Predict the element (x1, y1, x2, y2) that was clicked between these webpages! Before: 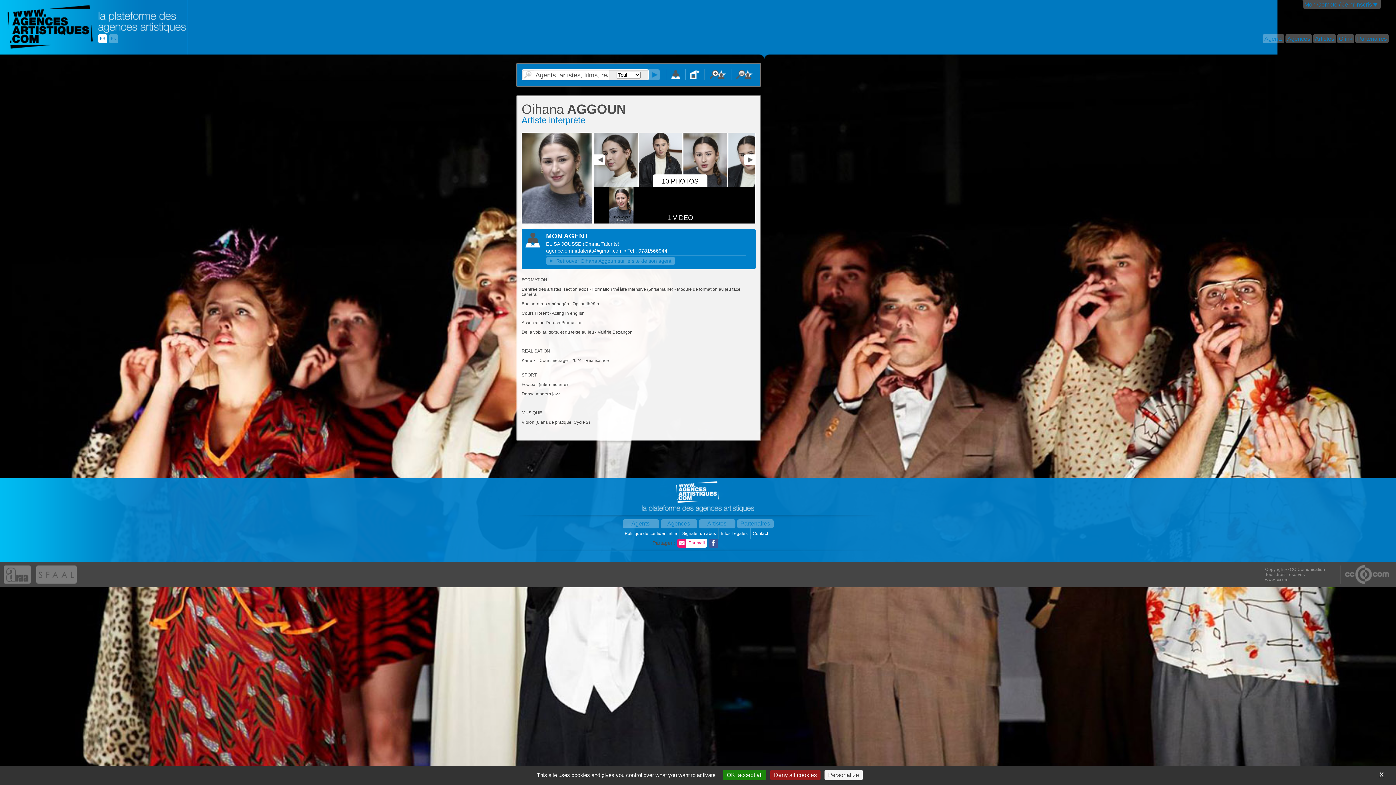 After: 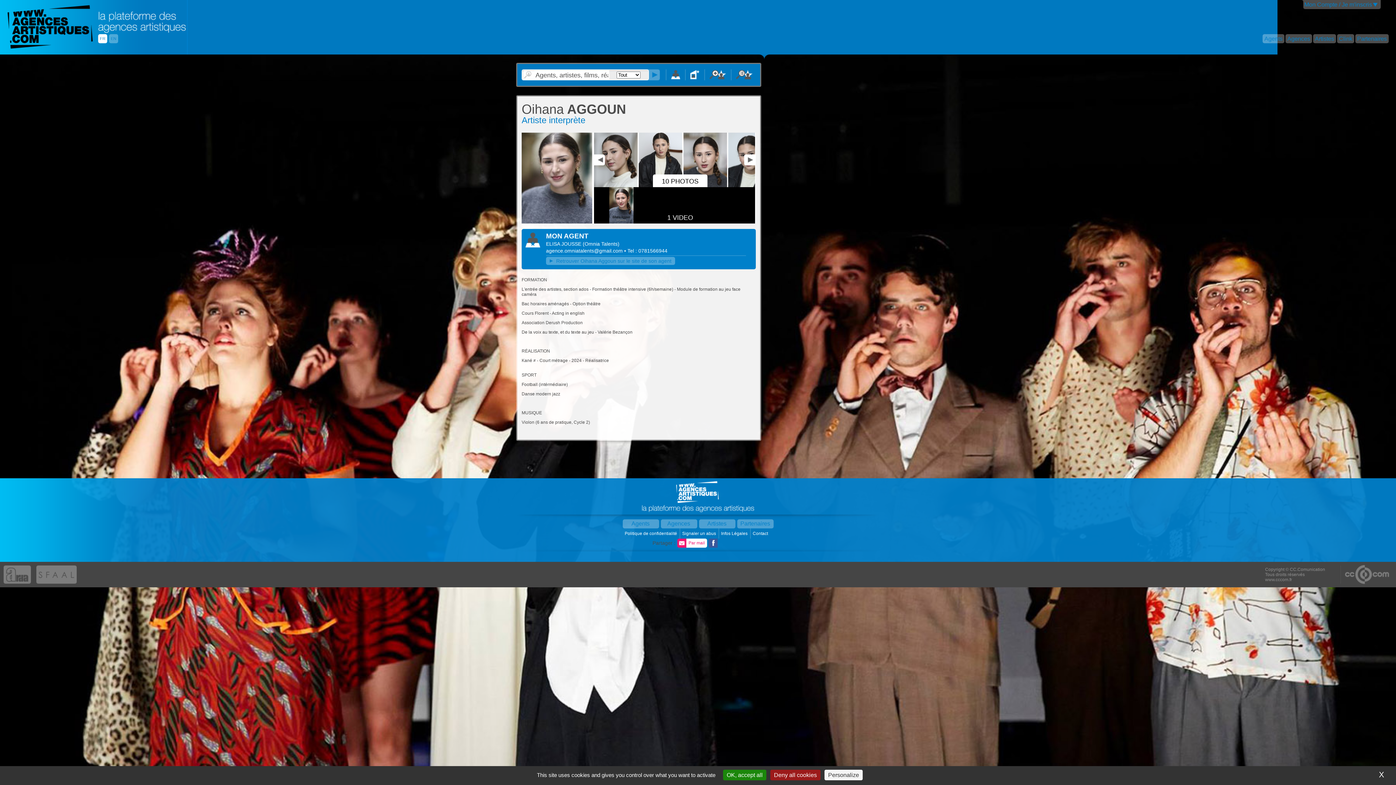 Action: bbox: (546, 247, 624, 253) label: agence.omniatalents@gmail.com 